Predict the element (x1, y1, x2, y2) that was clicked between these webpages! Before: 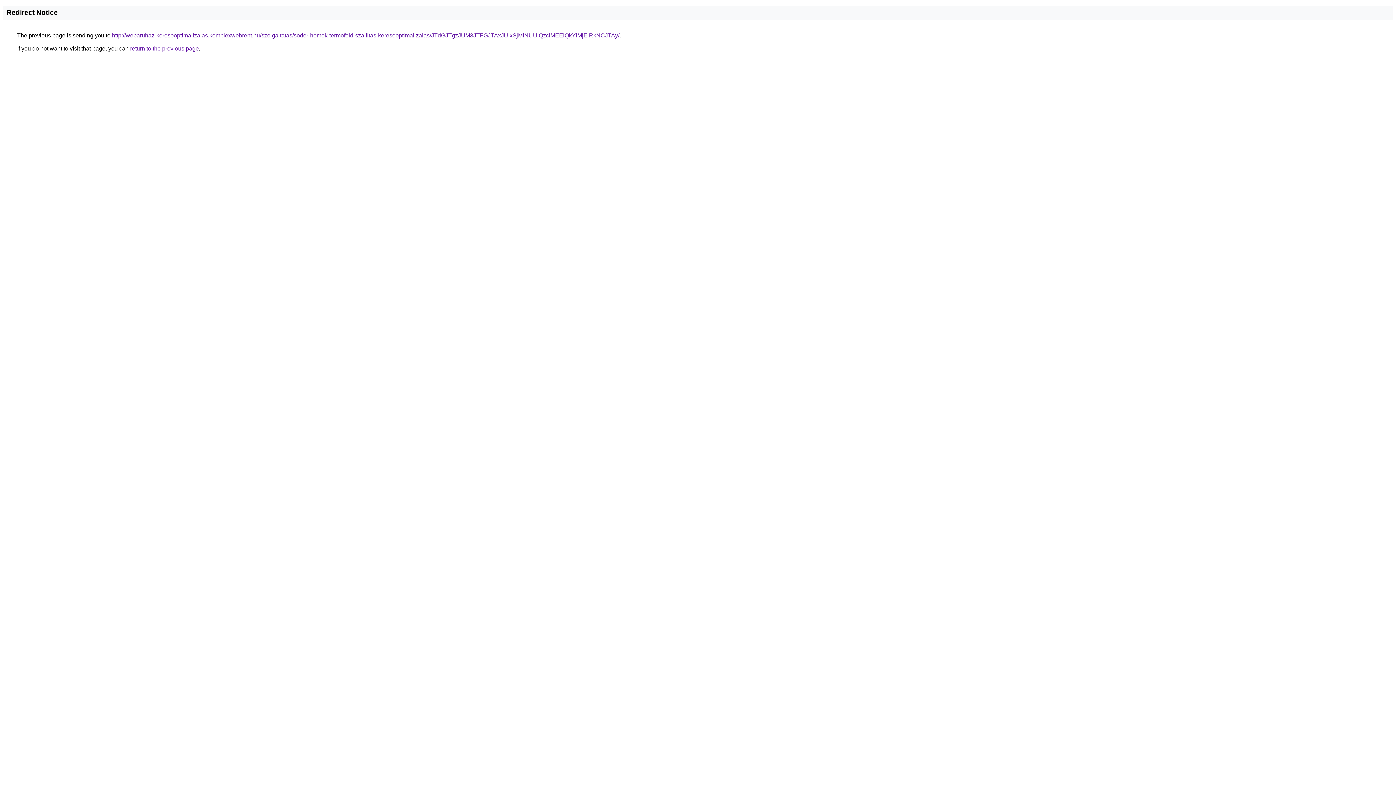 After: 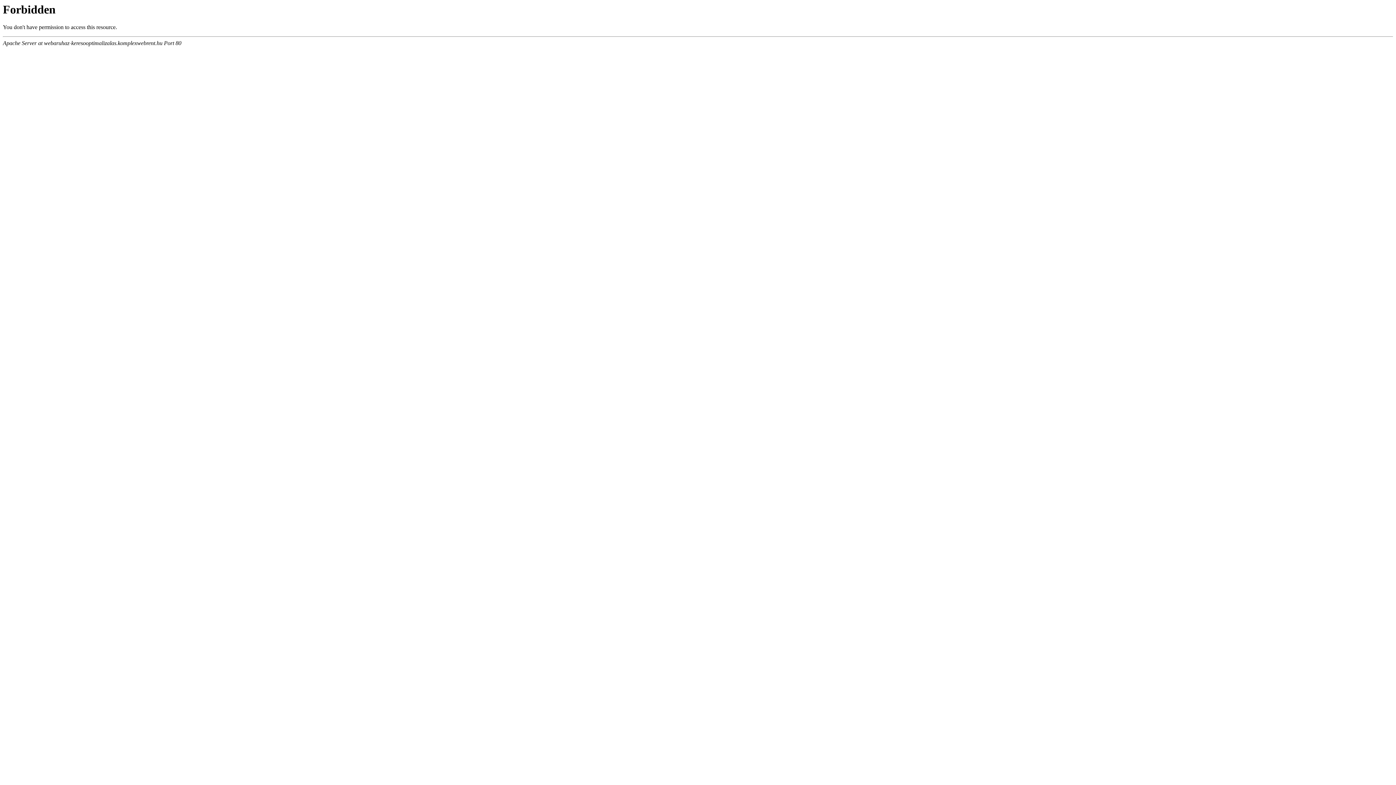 Action: bbox: (112, 32, 619, 38) label: http://webaruhaz-keresooptimalizalas.komplexwebrent.hu/szolgaltatas/soder-homok-termofold-szallitas-keresooptimalizalas/JTdGJTgzJUM3JTFGJTAxJUIxSjMlNUUlQzclMEElQkYlMjElRkNCJTAy/